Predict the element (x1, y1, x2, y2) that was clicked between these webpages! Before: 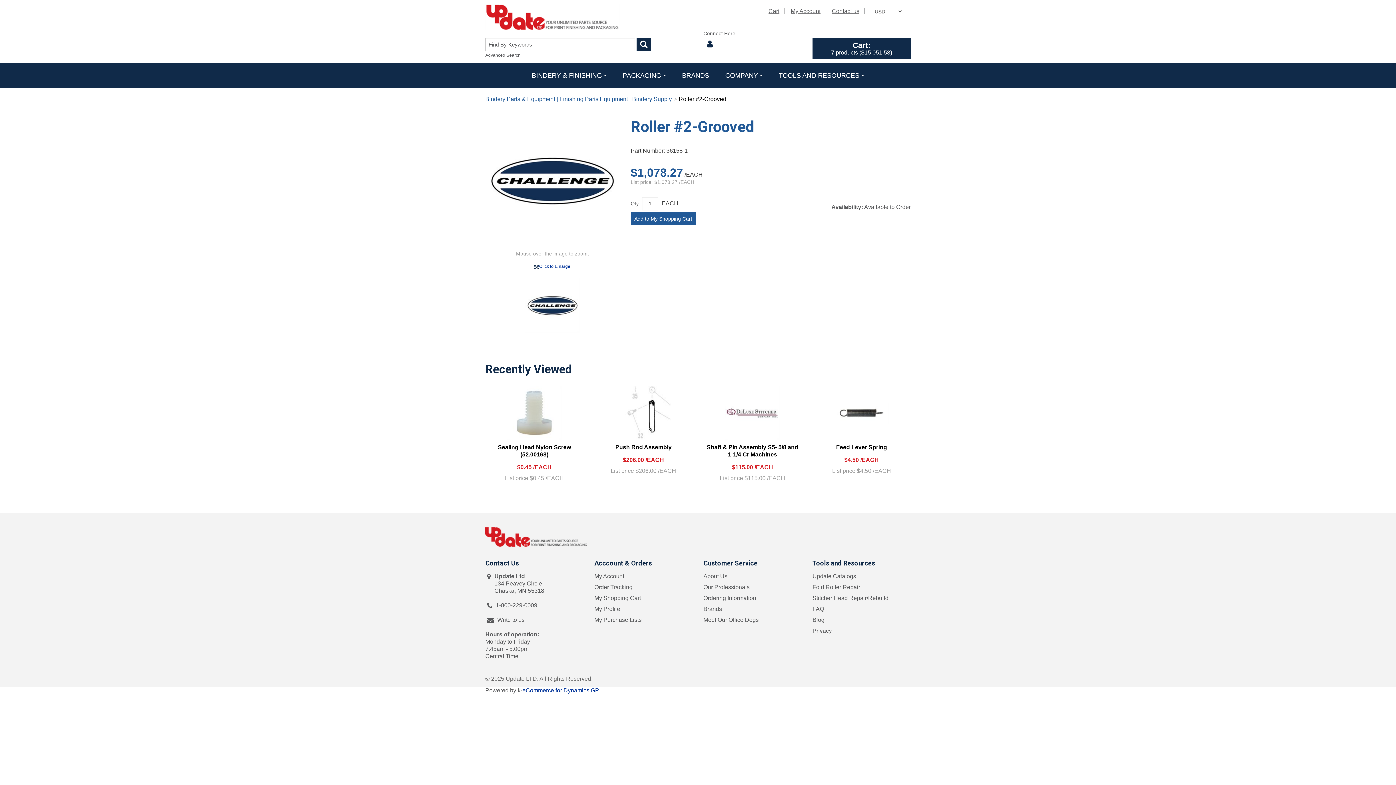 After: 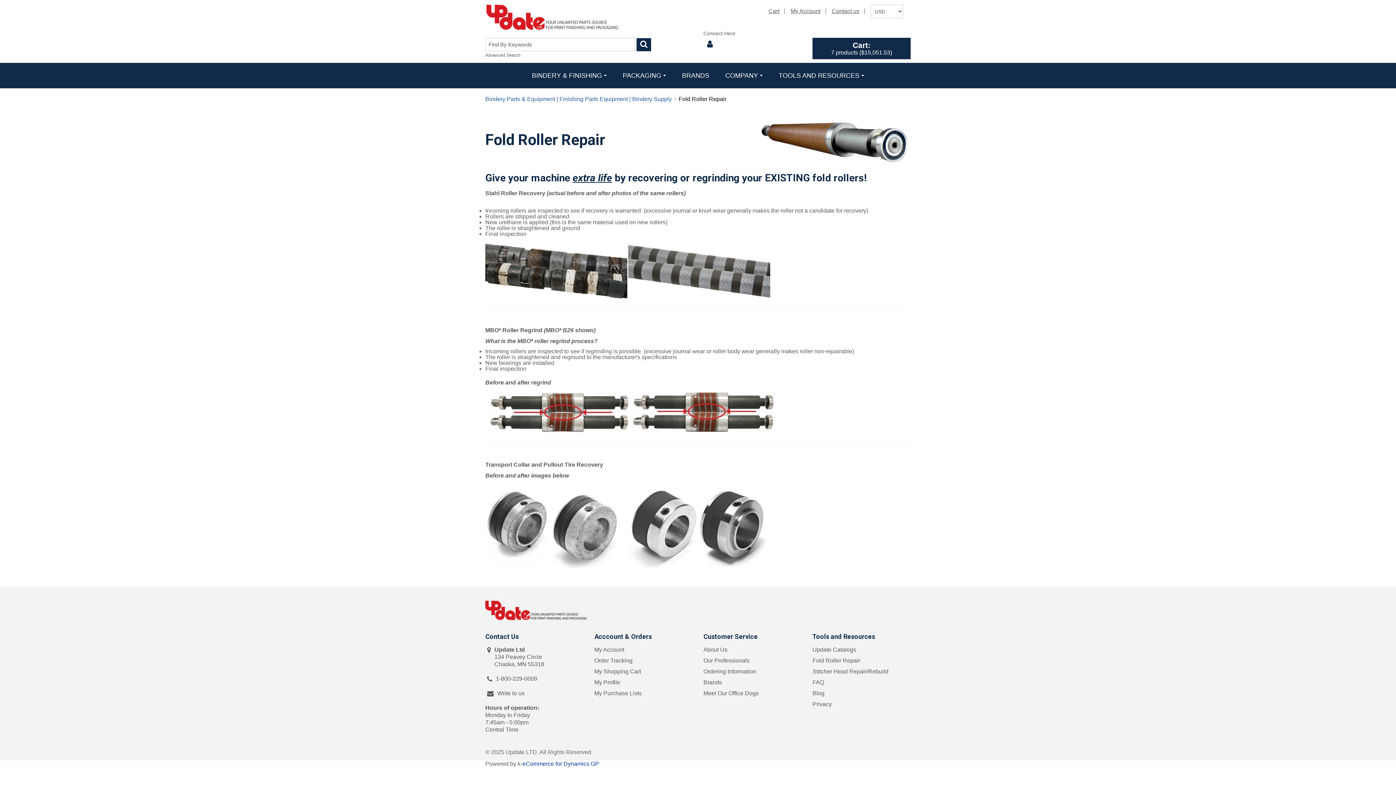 Action: bbox: (812, 584, 860, 590) label: Fold Roller Repair